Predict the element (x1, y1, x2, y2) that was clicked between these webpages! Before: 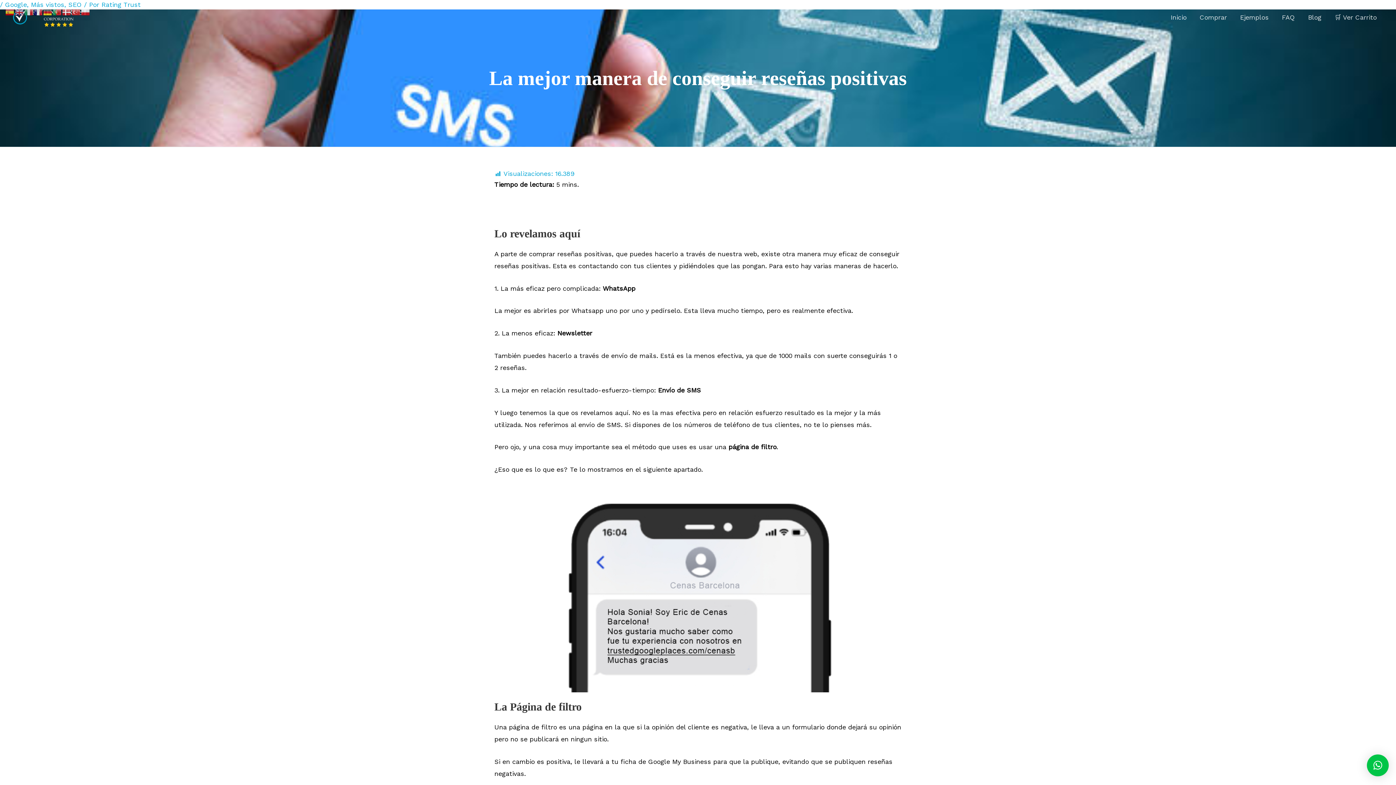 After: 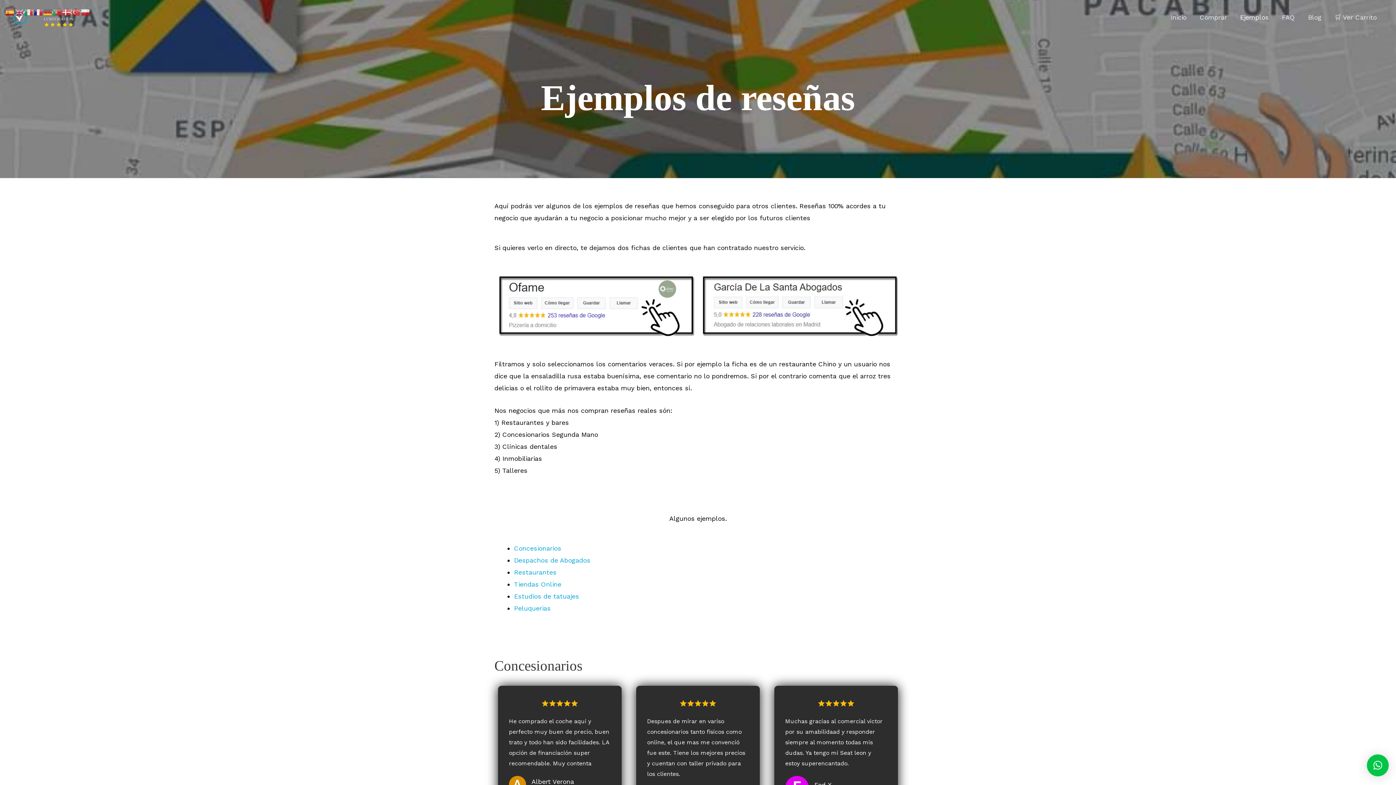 Action: label: Ejemplos bbox: (1233, 4, 1275, 30)